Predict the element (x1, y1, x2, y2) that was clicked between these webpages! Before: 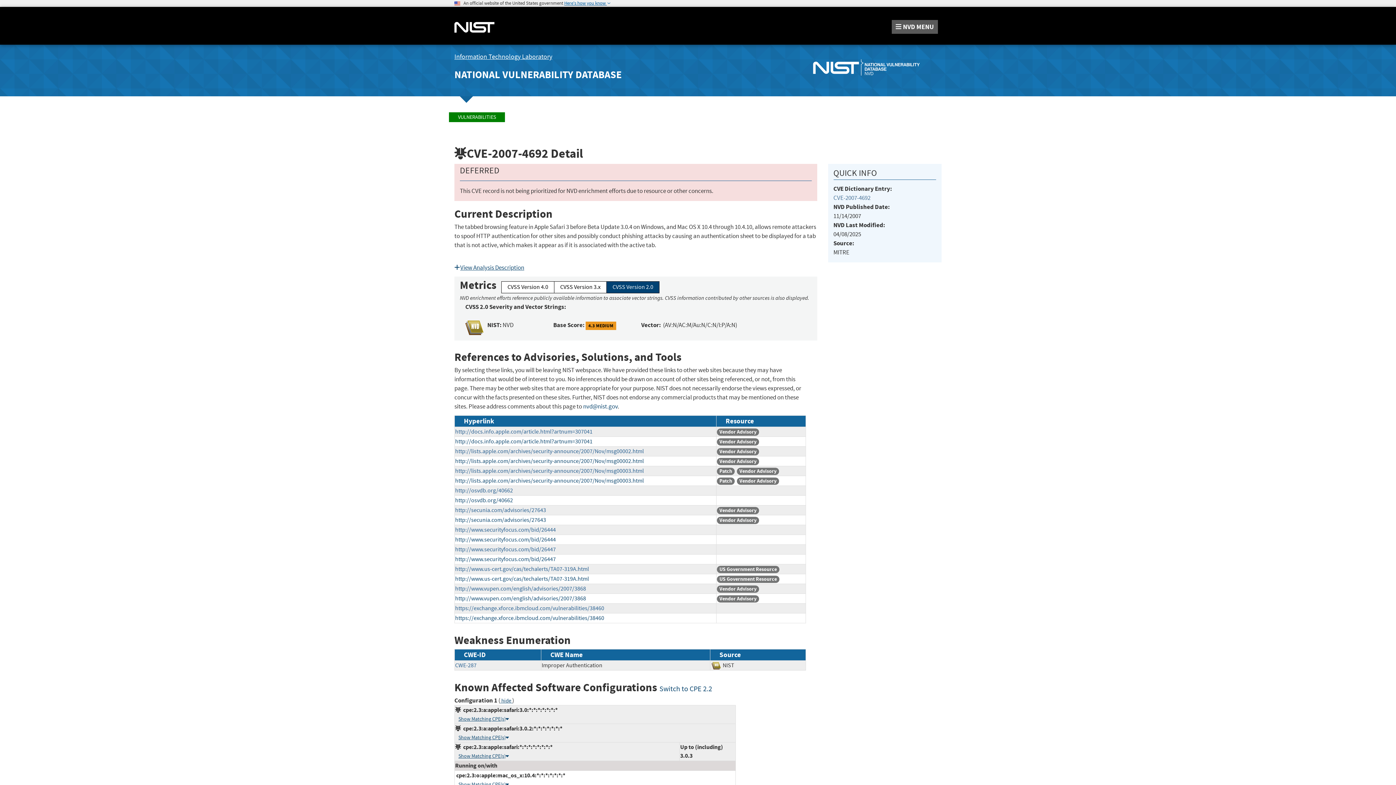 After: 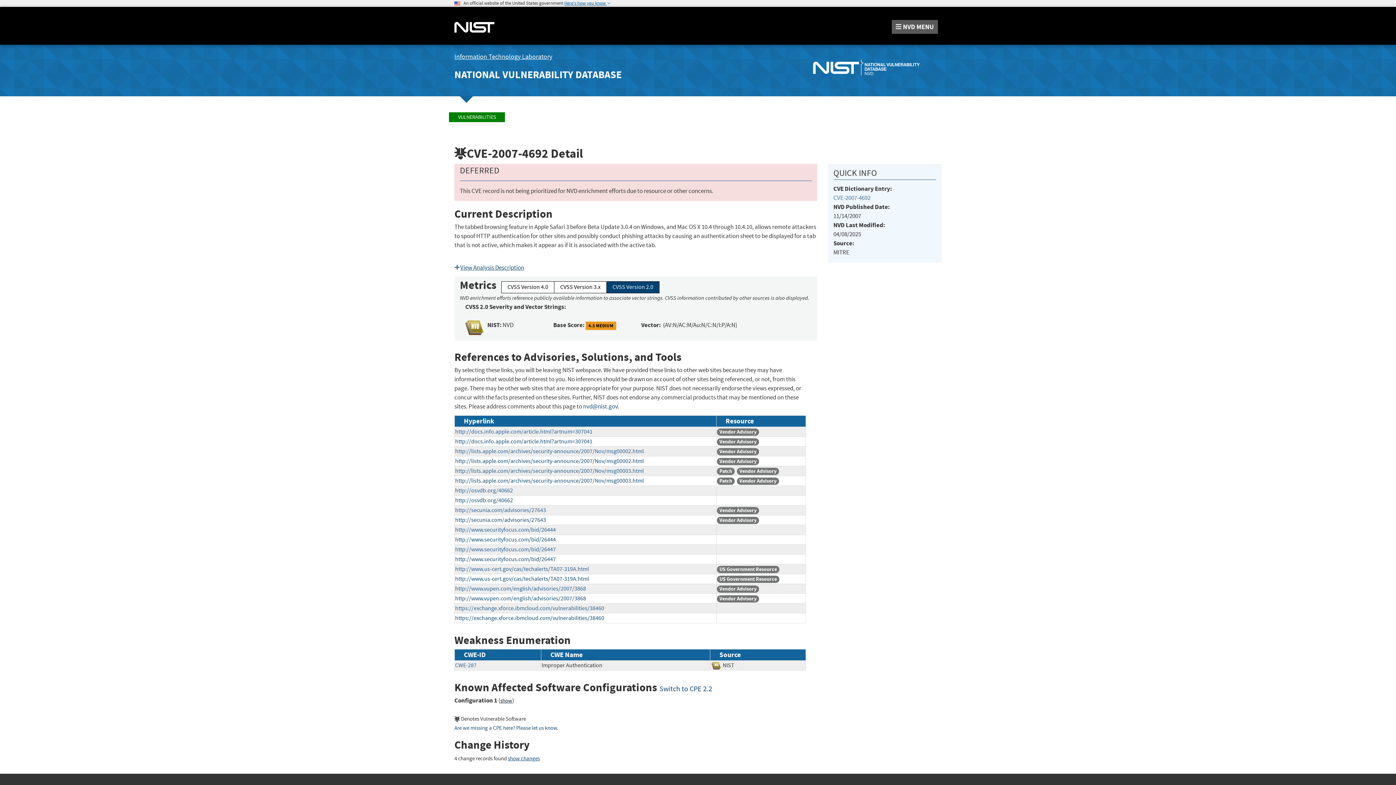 Action: label:  hide  bbox: (500, 697, 512, 704)